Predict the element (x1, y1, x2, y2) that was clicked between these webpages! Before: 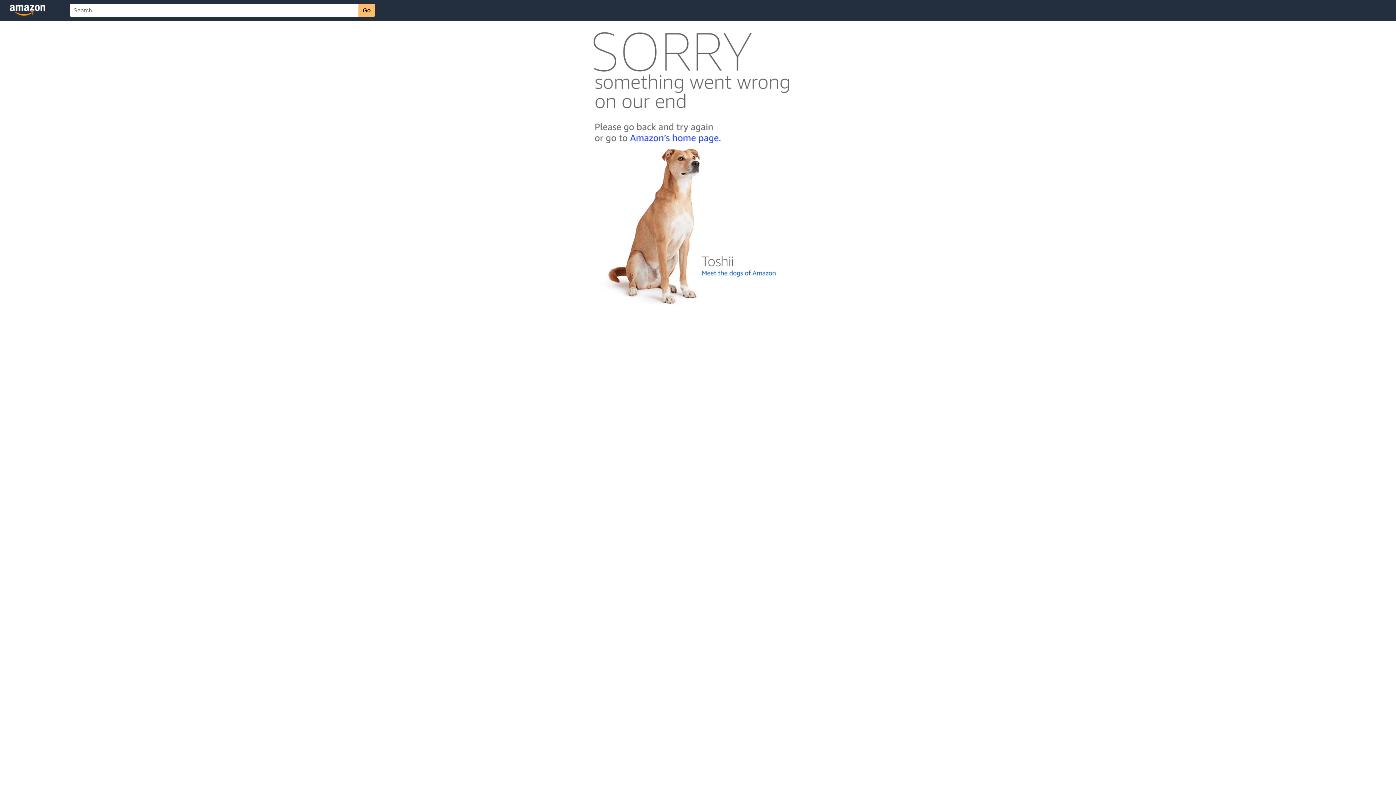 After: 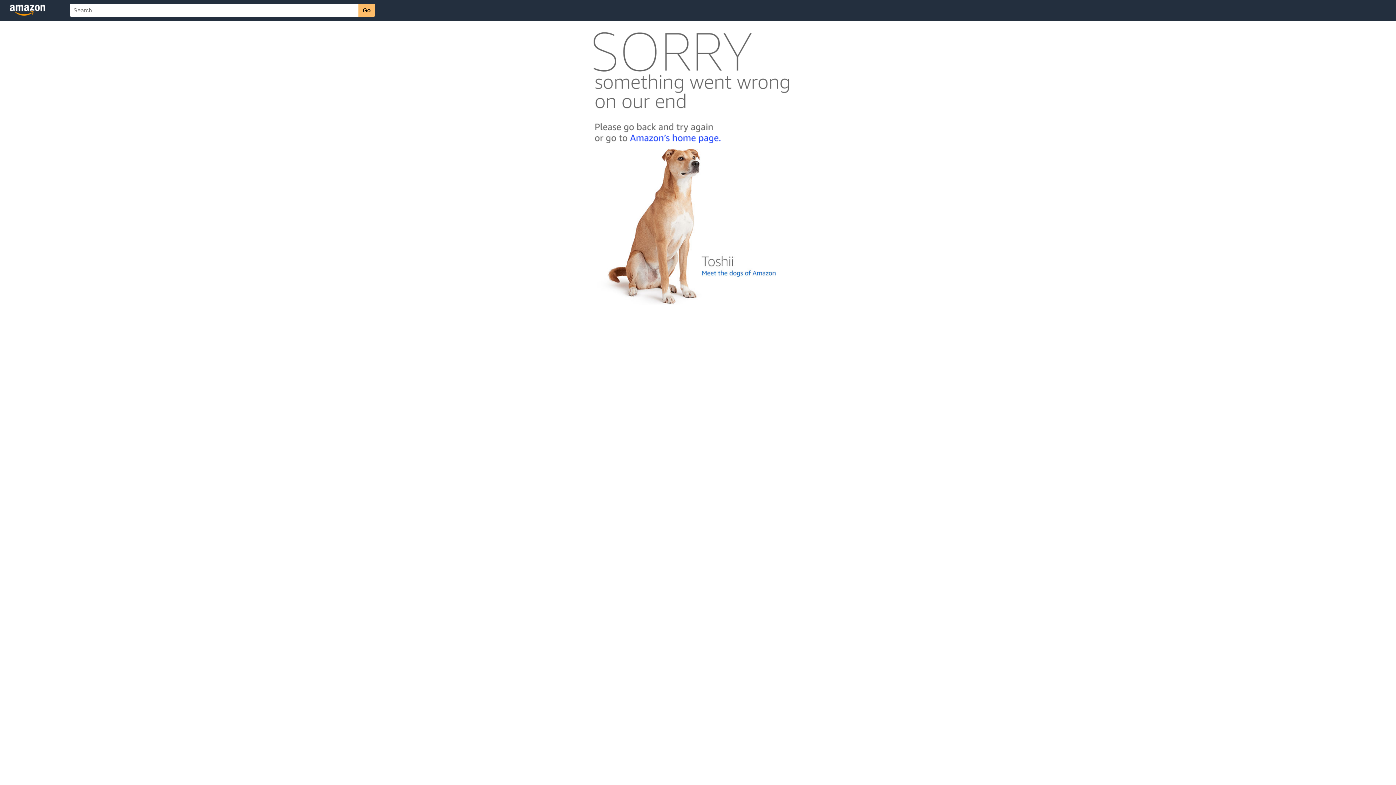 Action: bbox: (592, 300, 803, 306)